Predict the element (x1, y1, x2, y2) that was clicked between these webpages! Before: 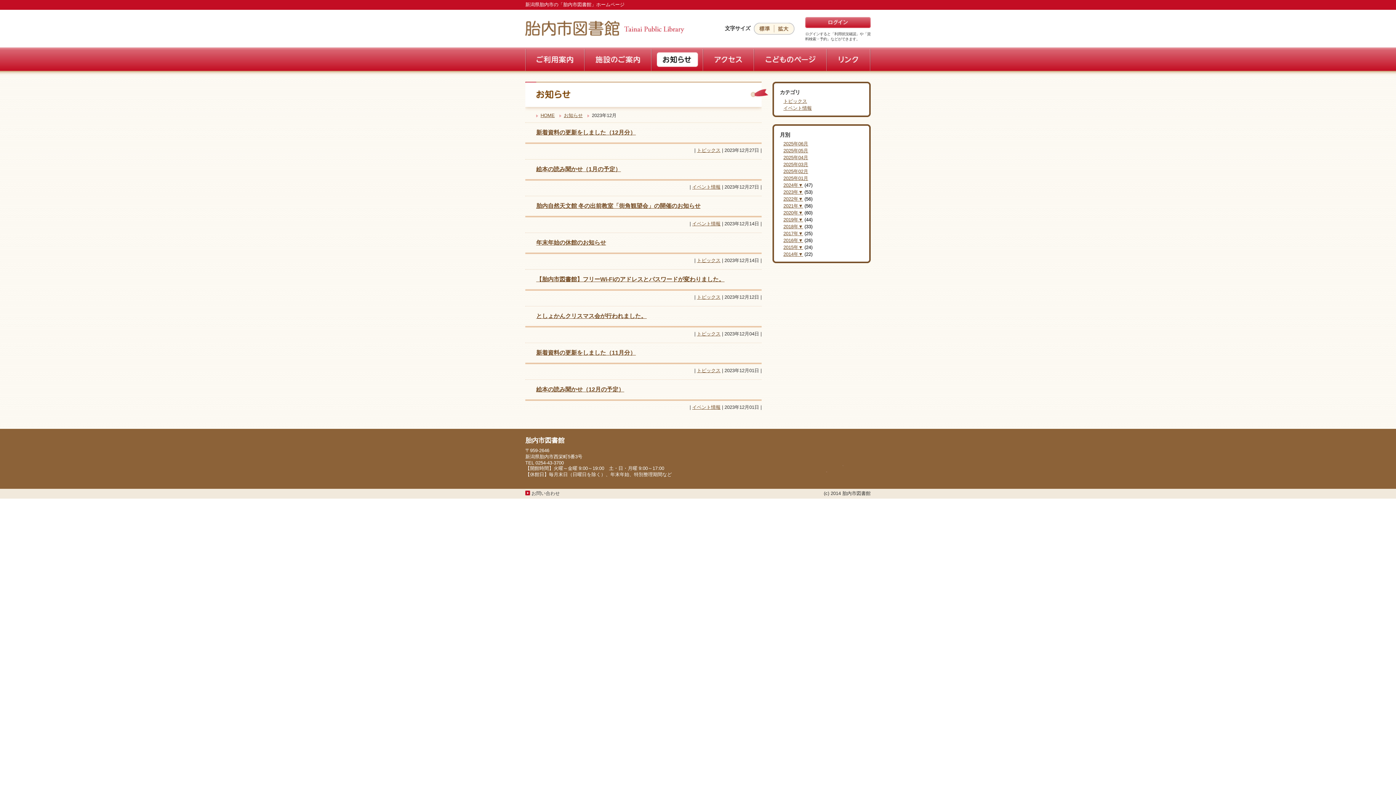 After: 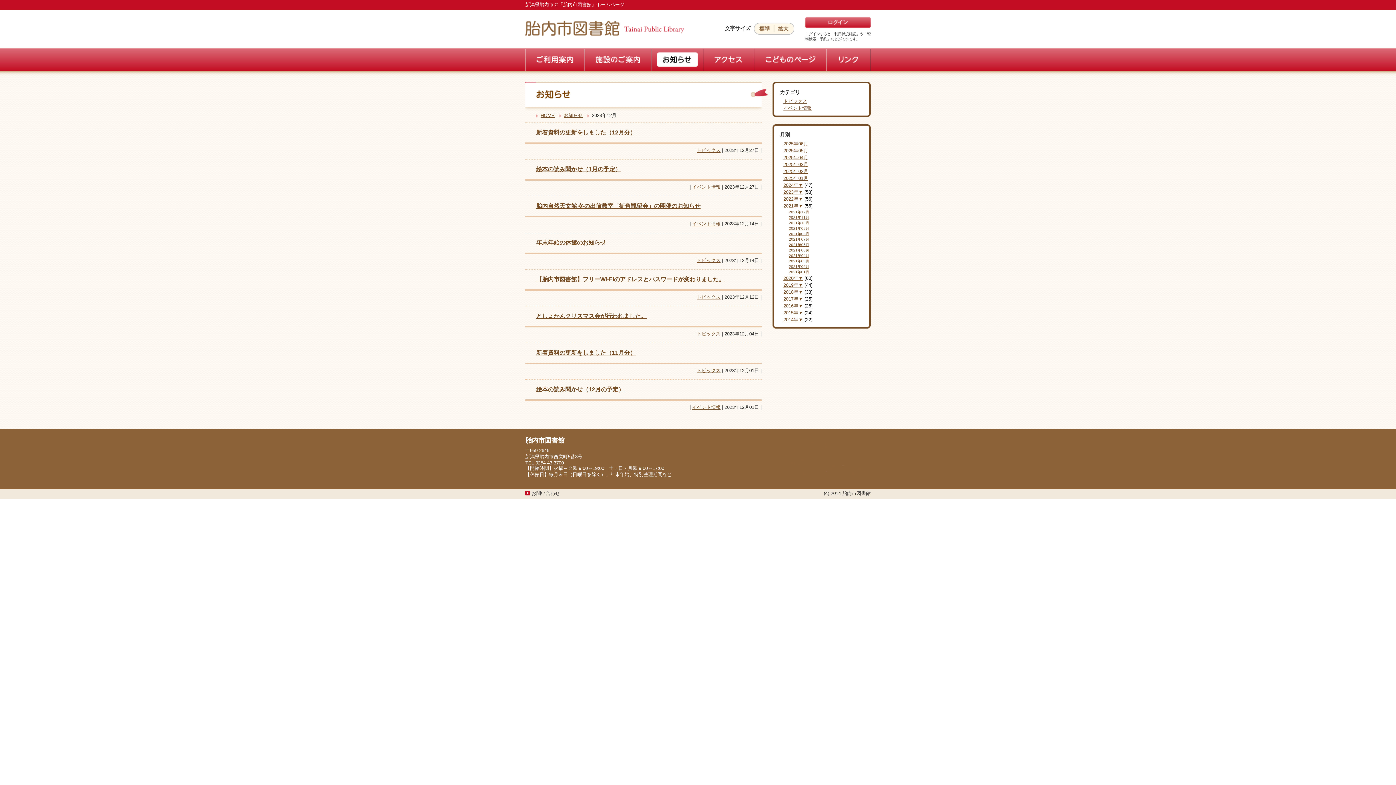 Action: bbox: (783, 203, 803, 208) label: 2021年▼